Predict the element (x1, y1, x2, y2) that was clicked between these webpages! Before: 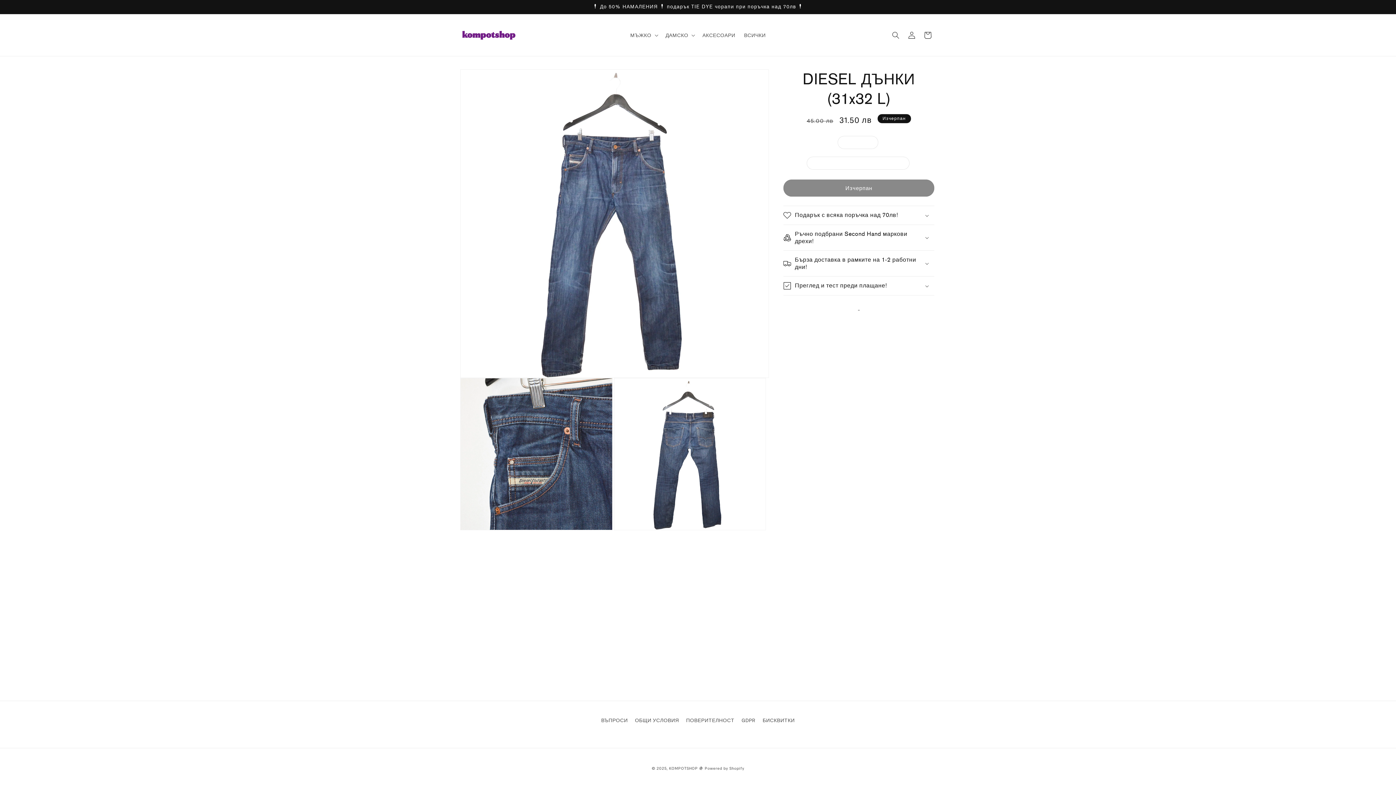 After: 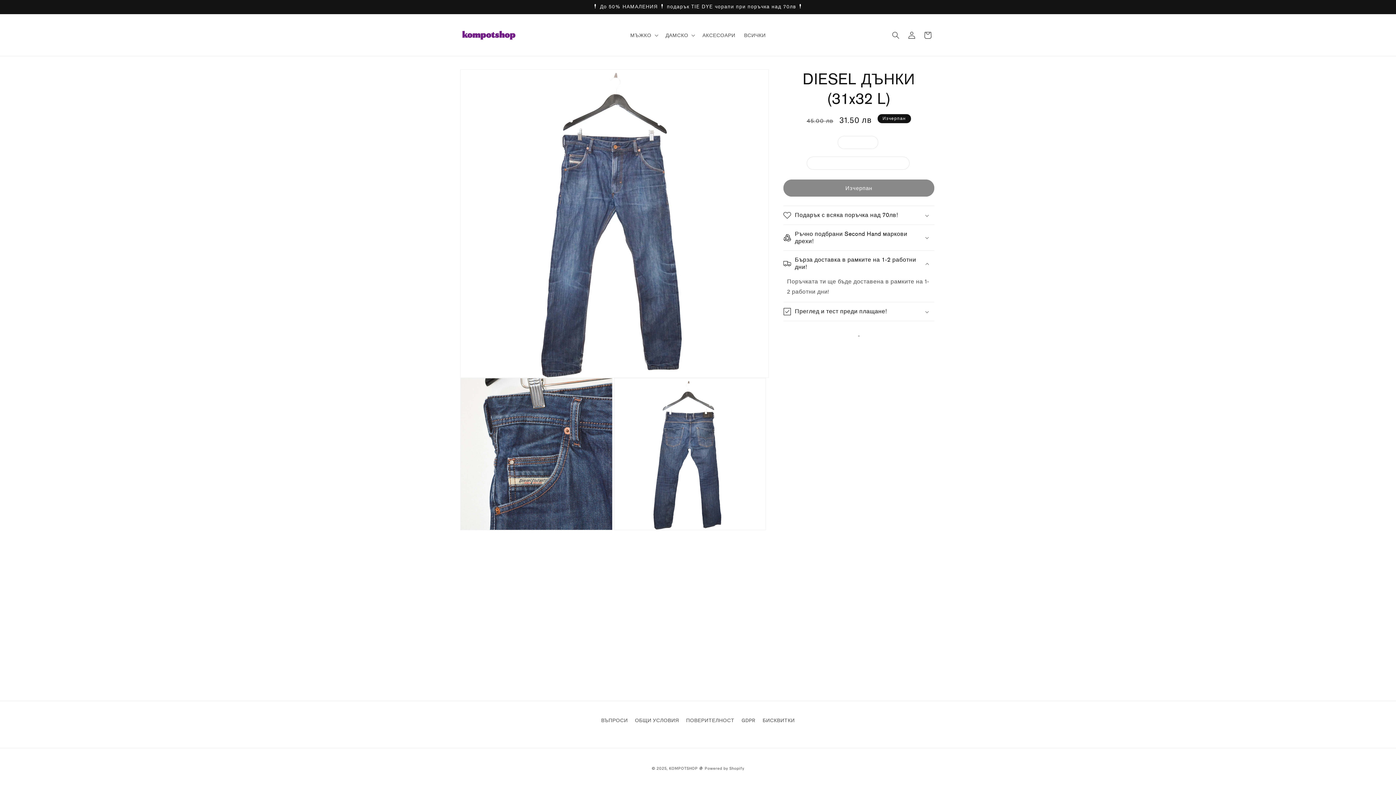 Action: label: Бърза доставка в рамките на 1-2 работни дни! bbox: (783, 250, 934, 276)